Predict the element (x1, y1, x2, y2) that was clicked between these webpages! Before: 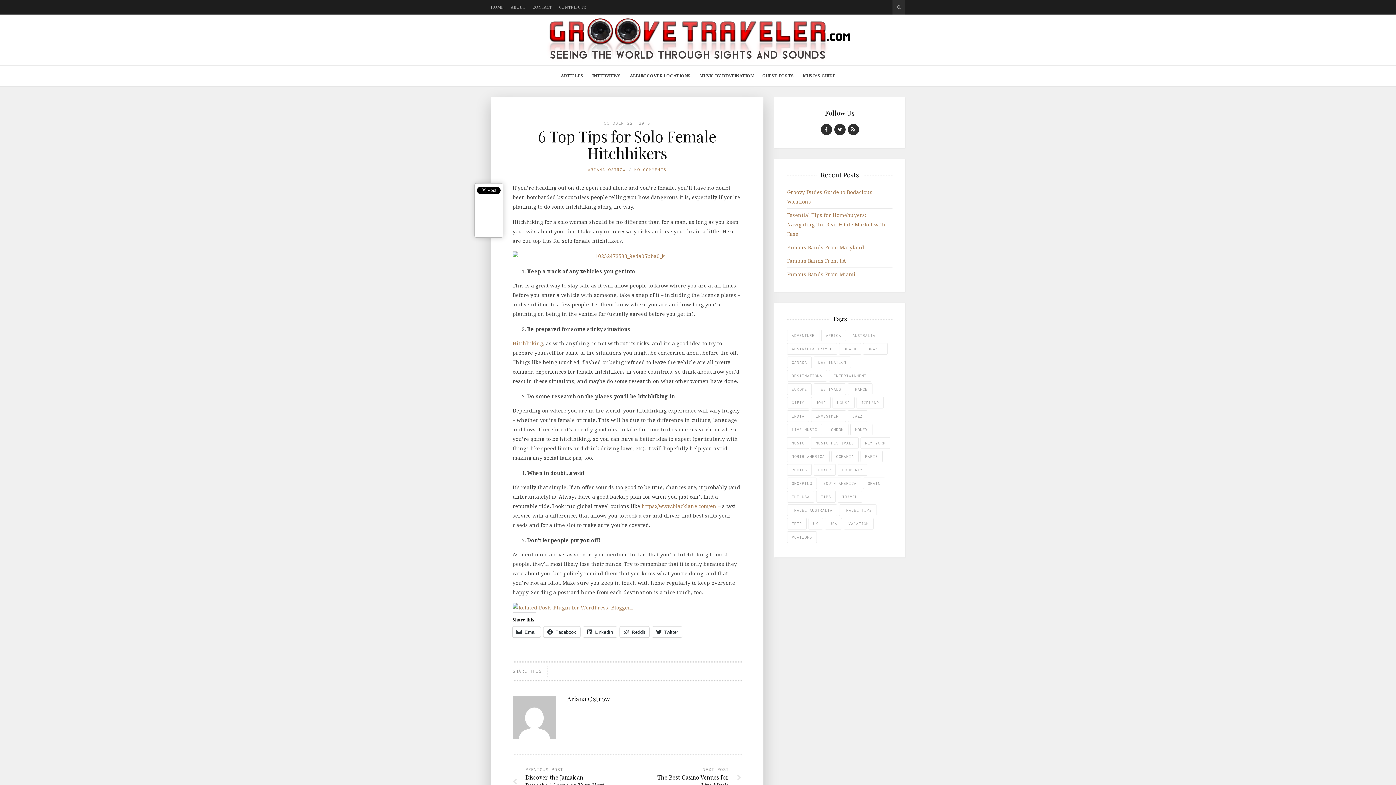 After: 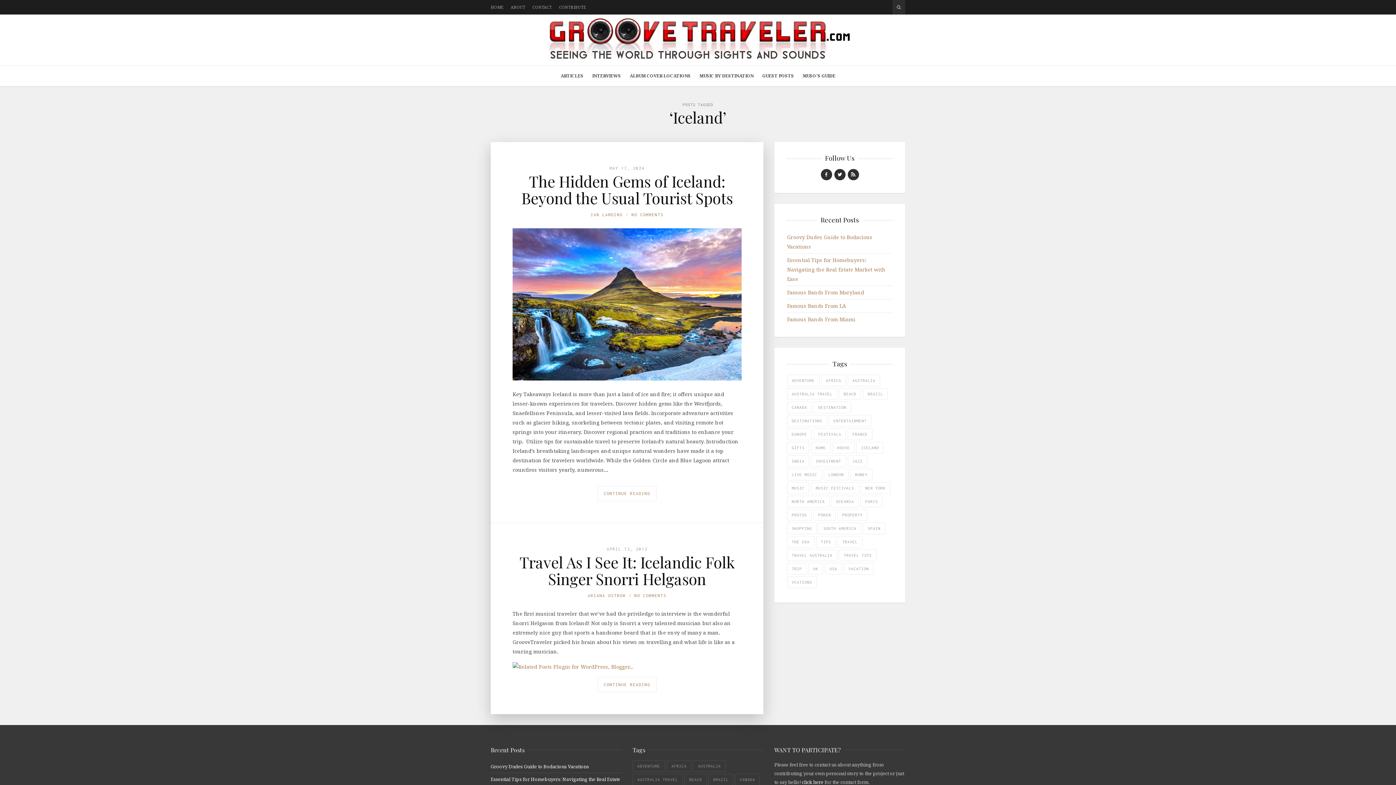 Action: label: Iceland (2 items) bbox: (856, 397, 884, 408)